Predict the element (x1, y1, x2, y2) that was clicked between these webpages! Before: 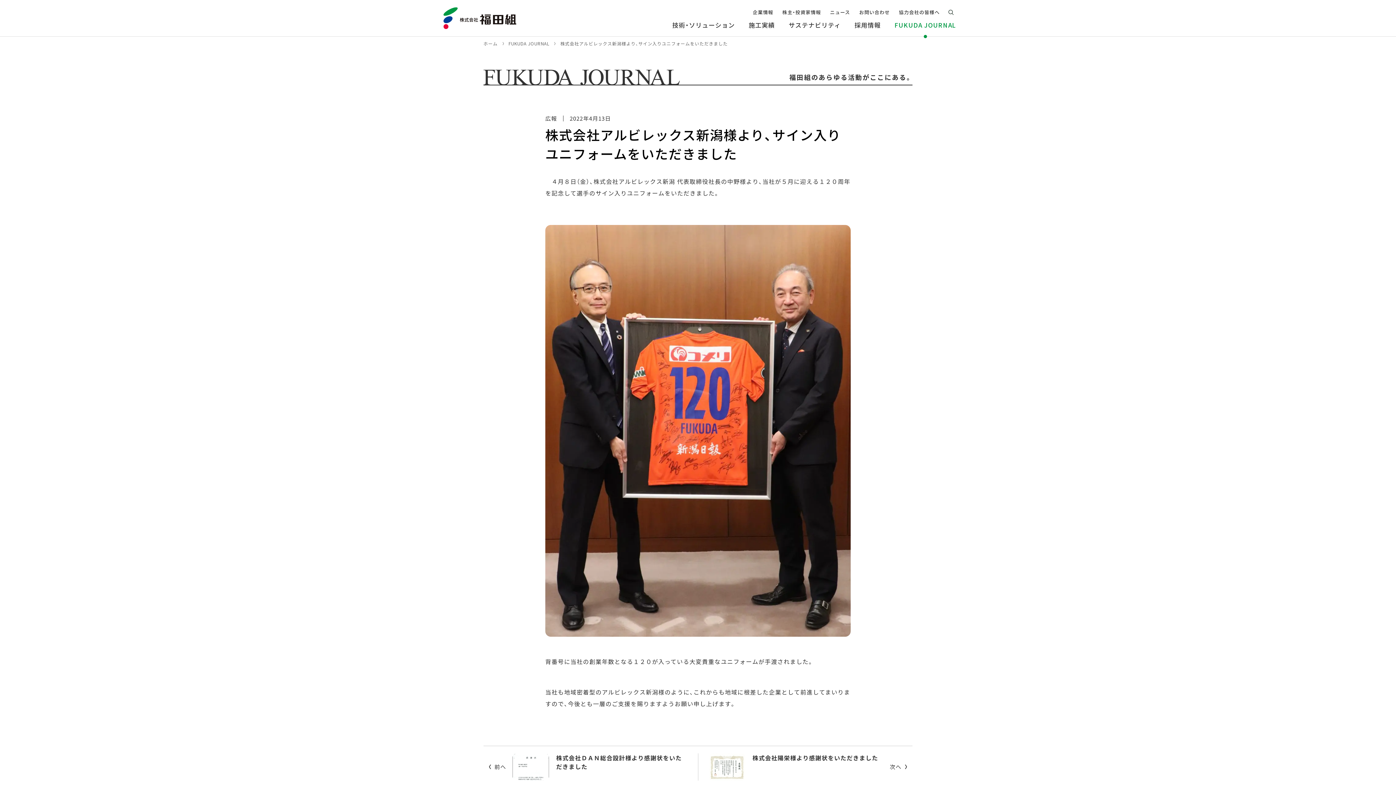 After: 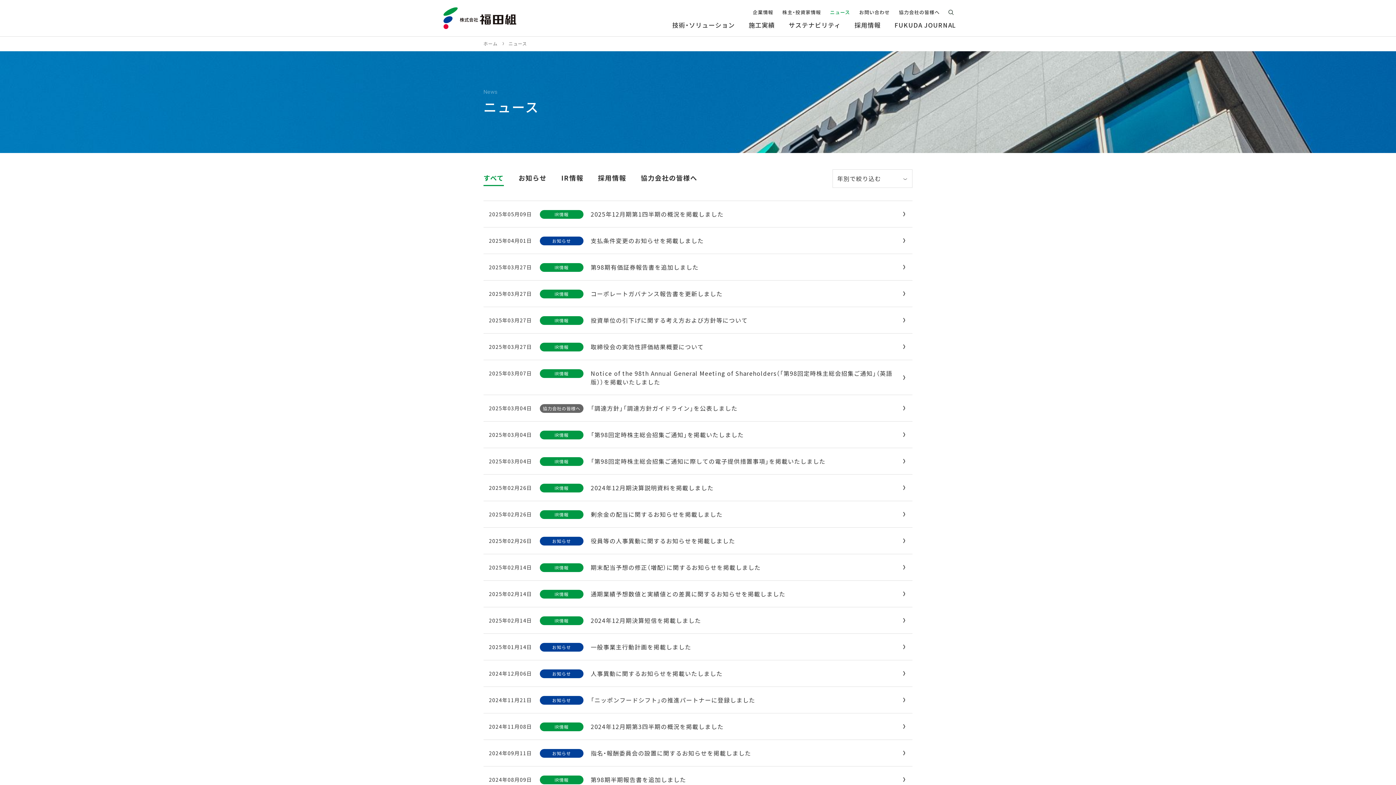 Action: label: ニュース bbox: (830, 8, 850, 15)